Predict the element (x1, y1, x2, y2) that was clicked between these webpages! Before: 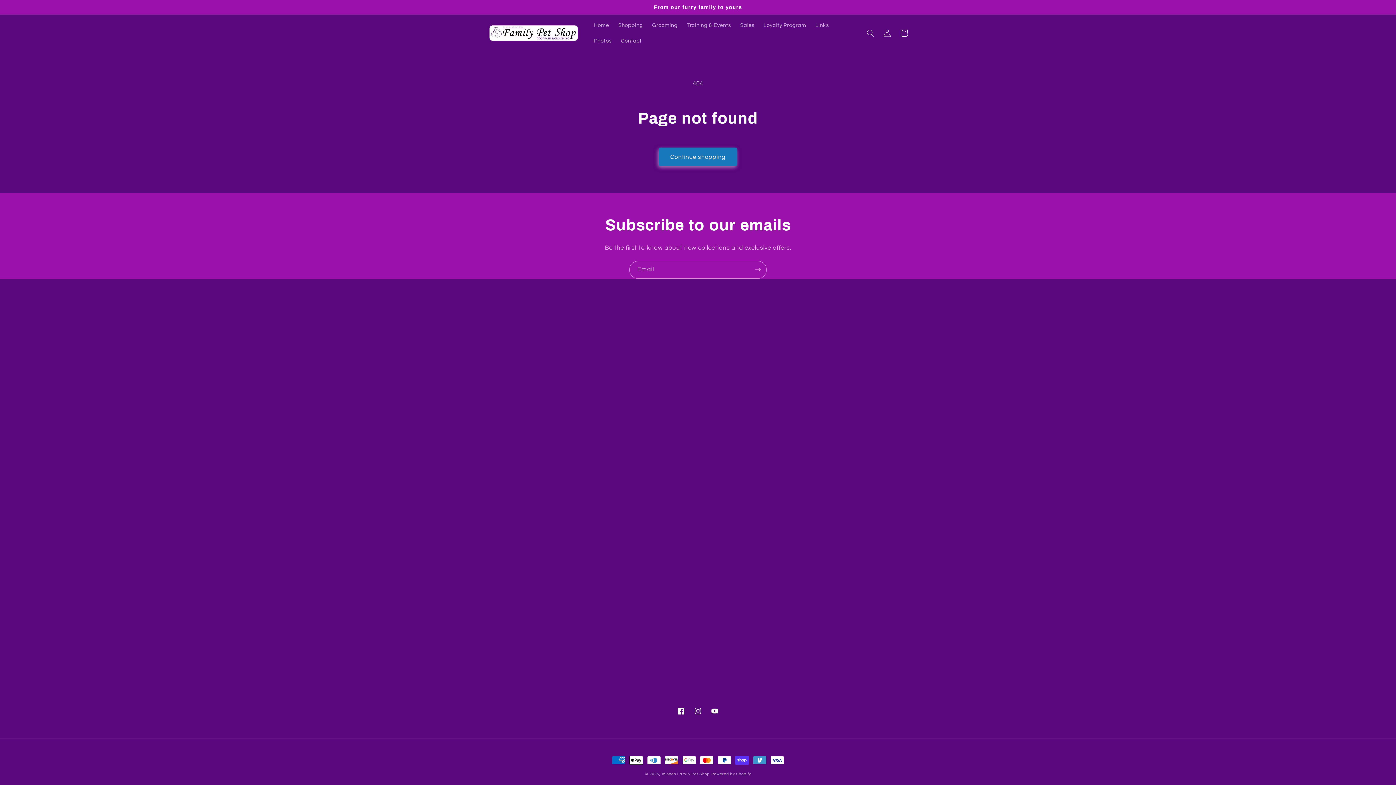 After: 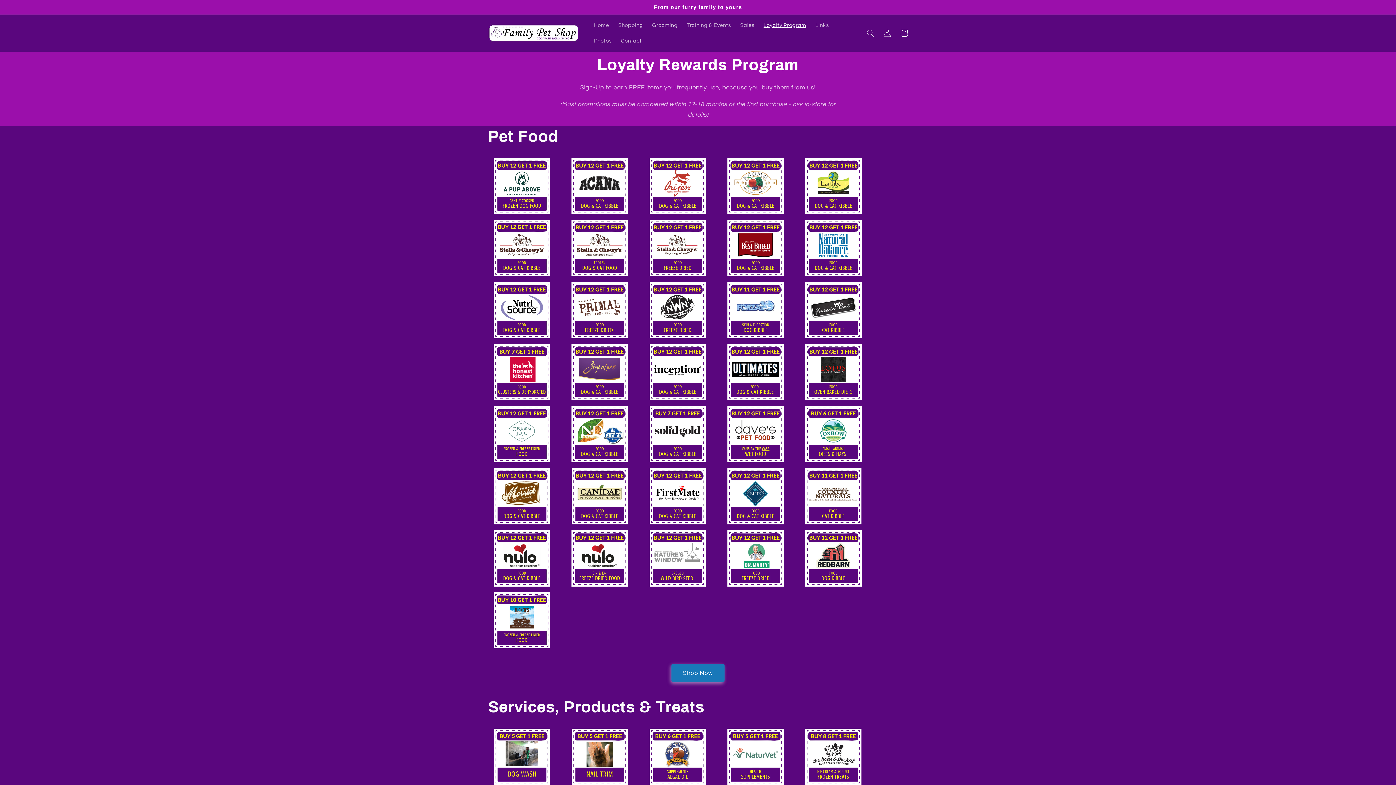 Action: bbox: (759, 17, 811, 33) label: Loyalty Program